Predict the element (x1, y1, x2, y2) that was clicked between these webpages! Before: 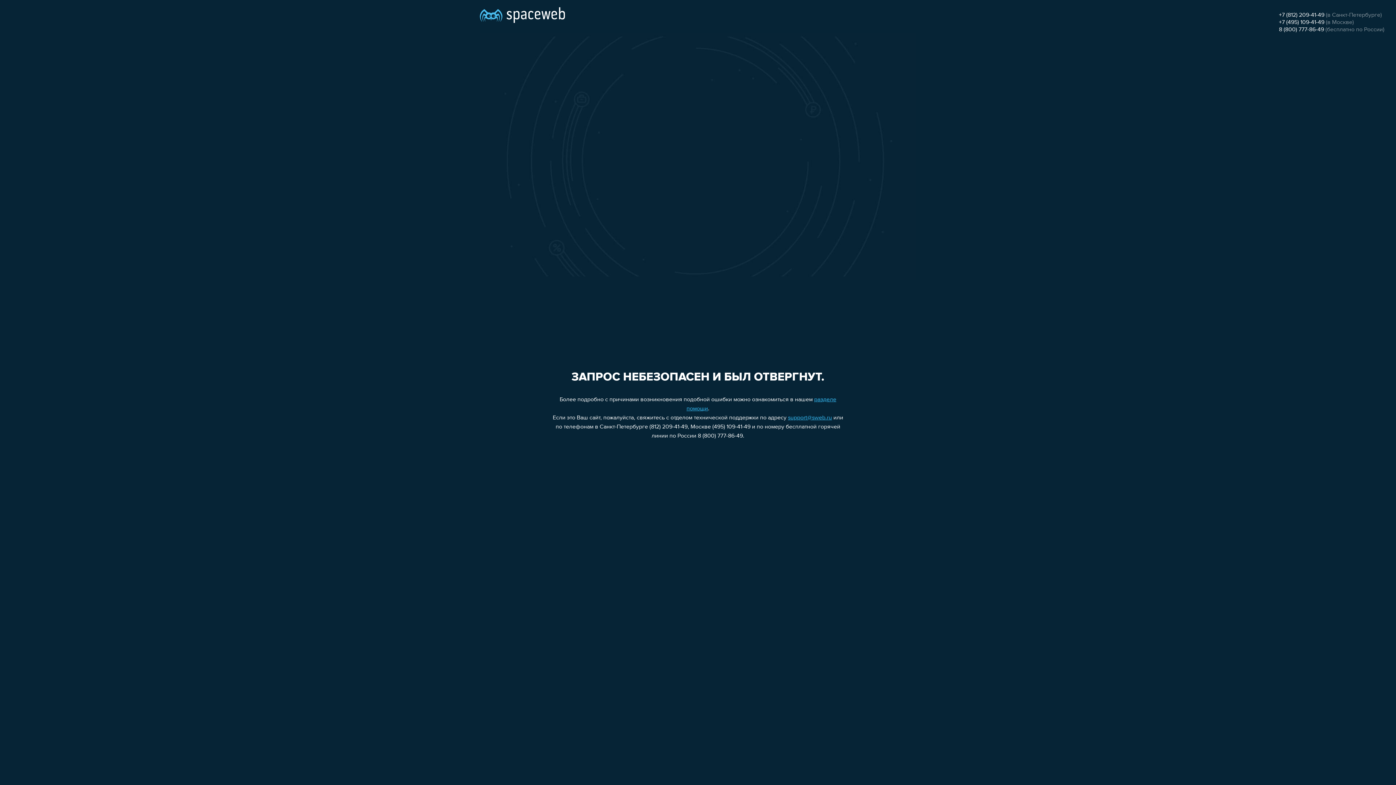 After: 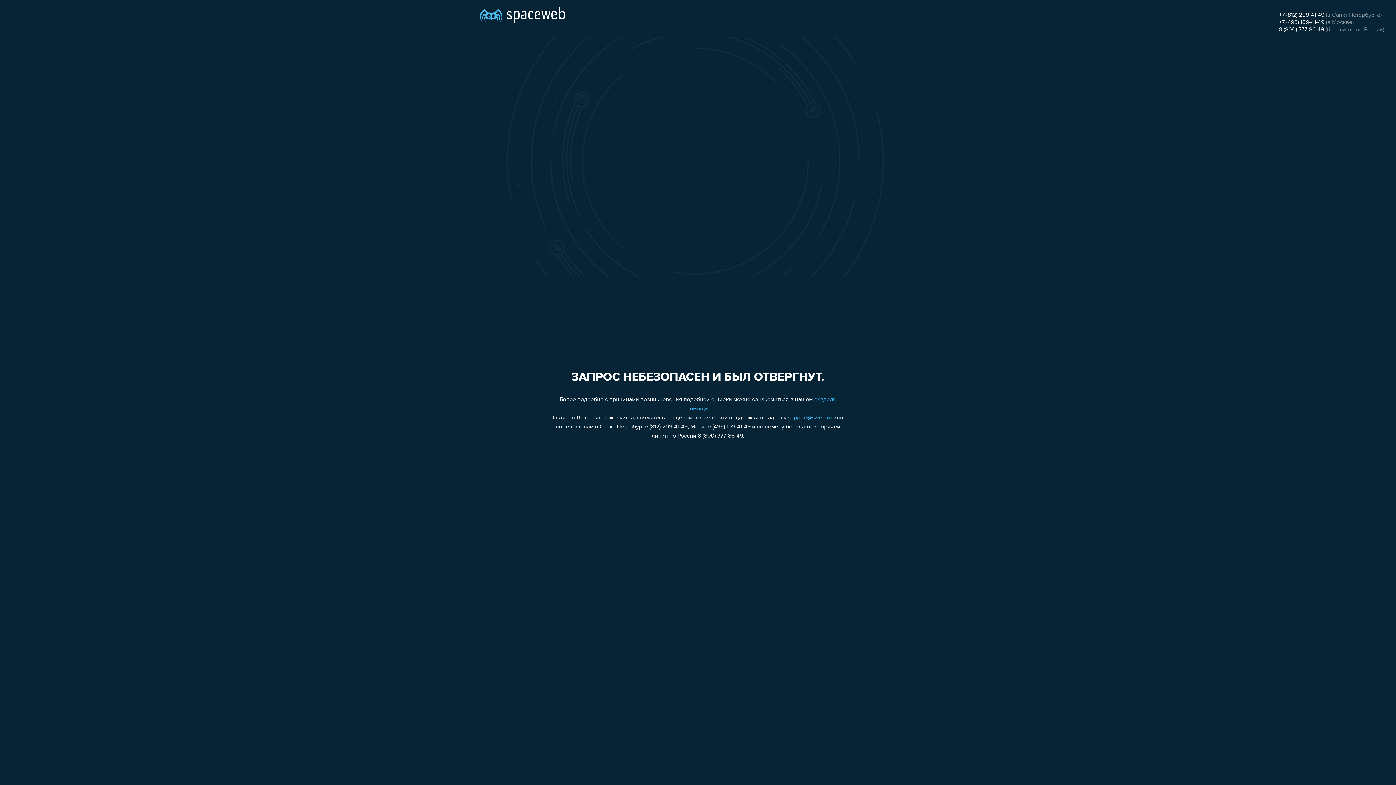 Action: label: +7 (812) 209-41-49 bbox: (1279, 12, 1324, 18)